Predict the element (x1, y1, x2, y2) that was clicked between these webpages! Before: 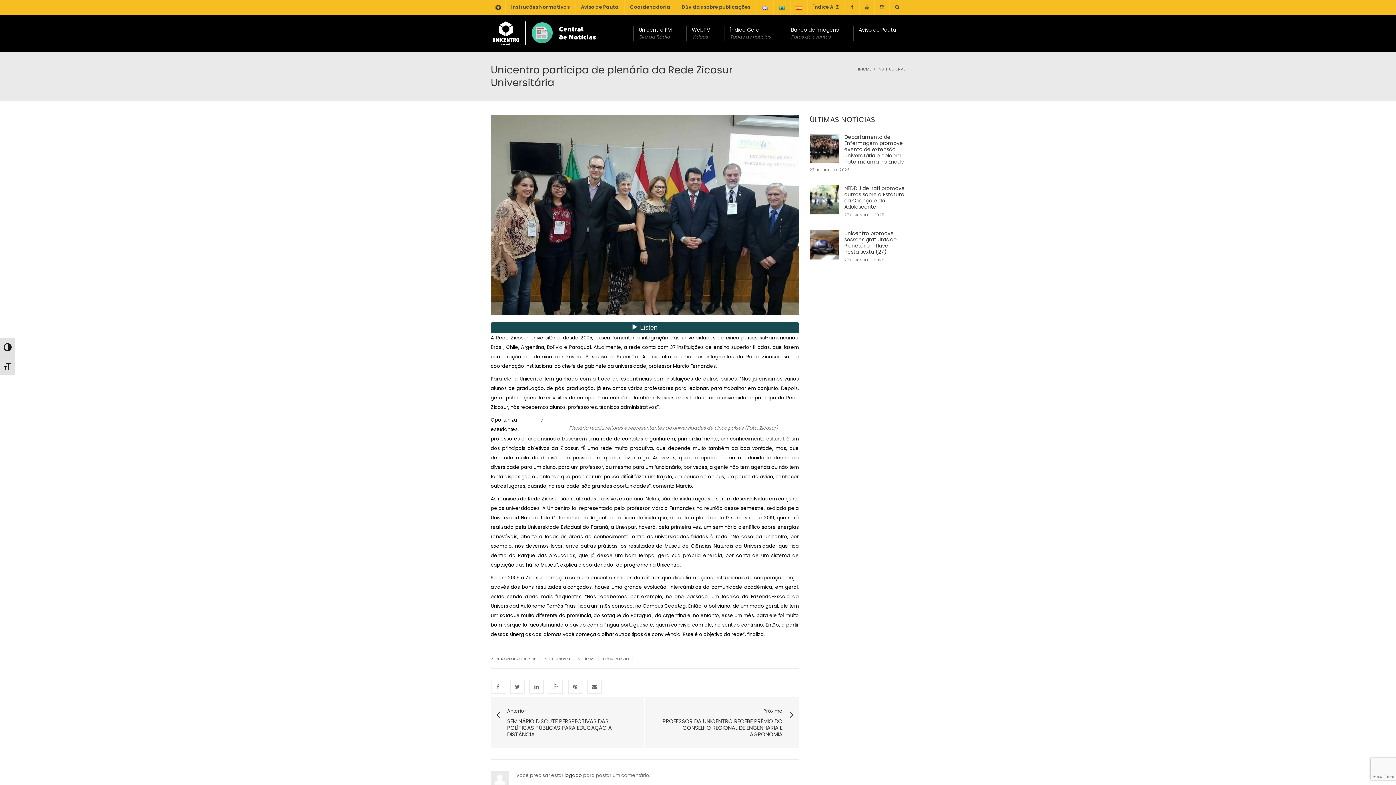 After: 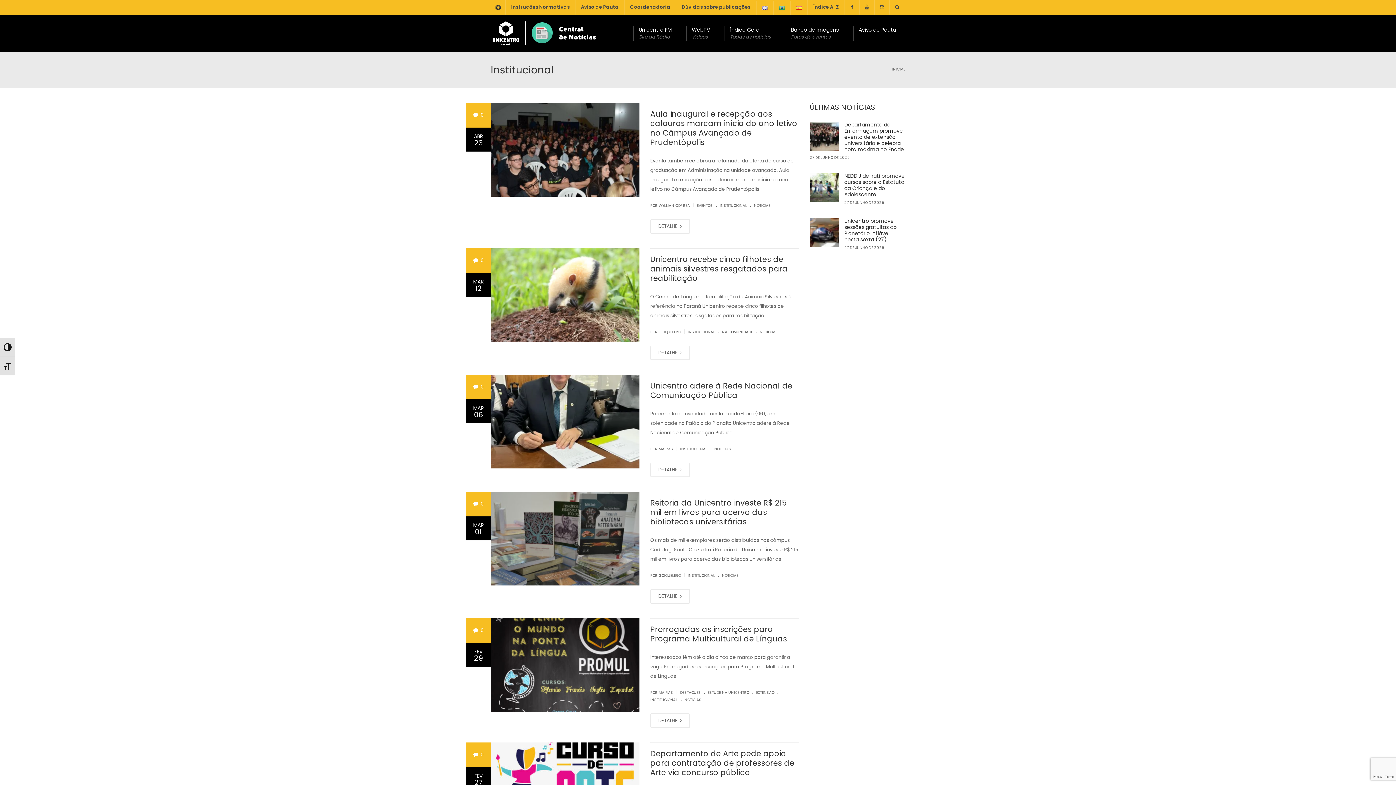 Action: bbox: (877, 66, 905, 72) label: INSTITUCIONAL